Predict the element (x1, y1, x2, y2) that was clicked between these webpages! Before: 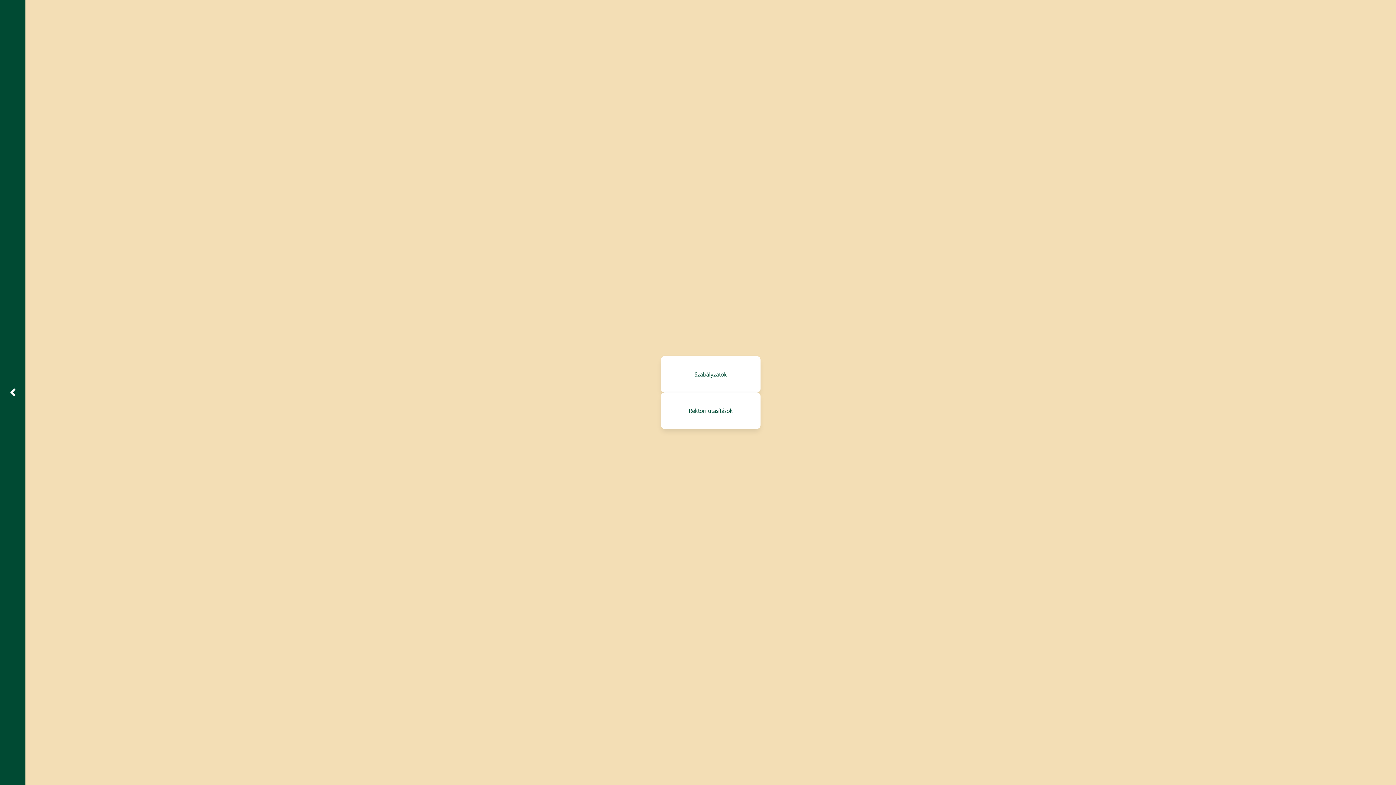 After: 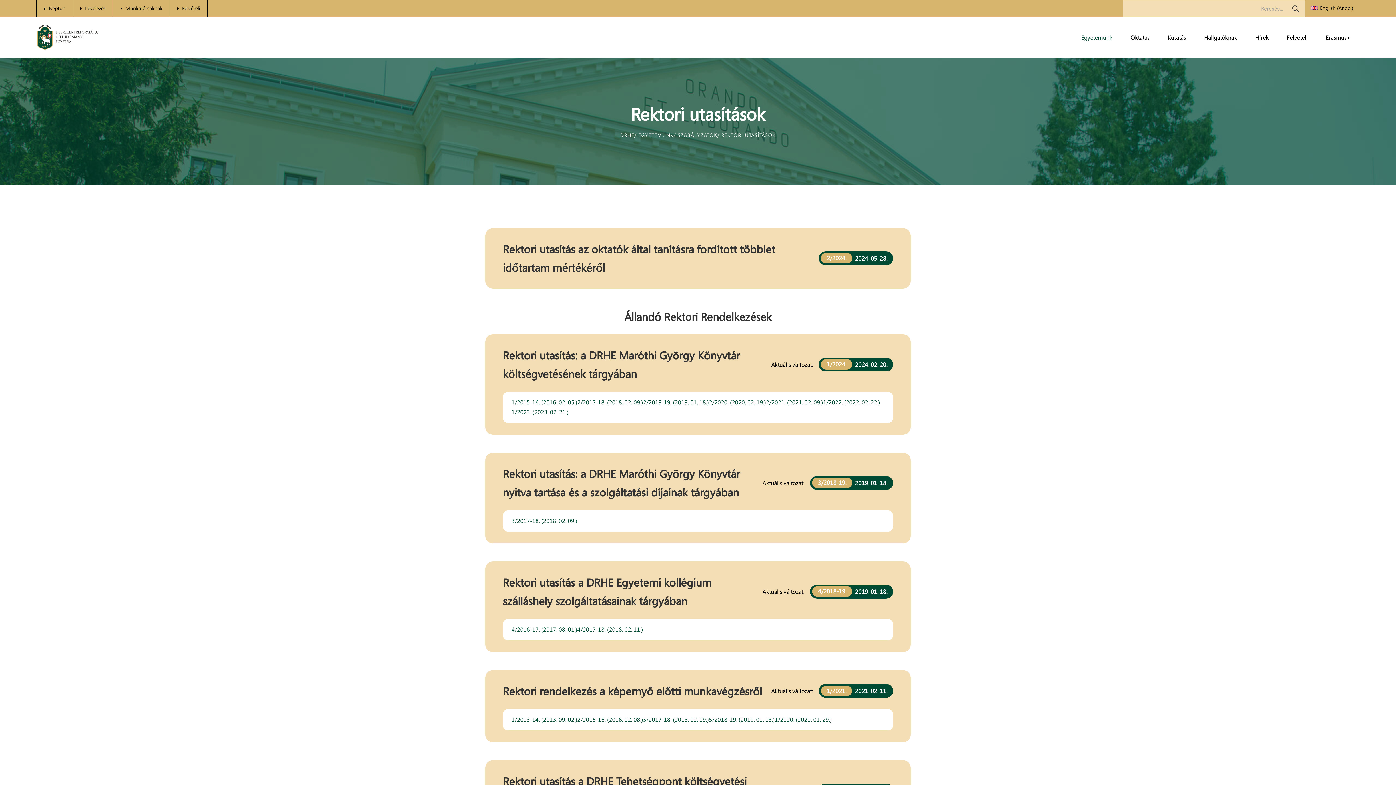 Action: label: Rektori utasítások bbox: (666, 398, 754, 423)